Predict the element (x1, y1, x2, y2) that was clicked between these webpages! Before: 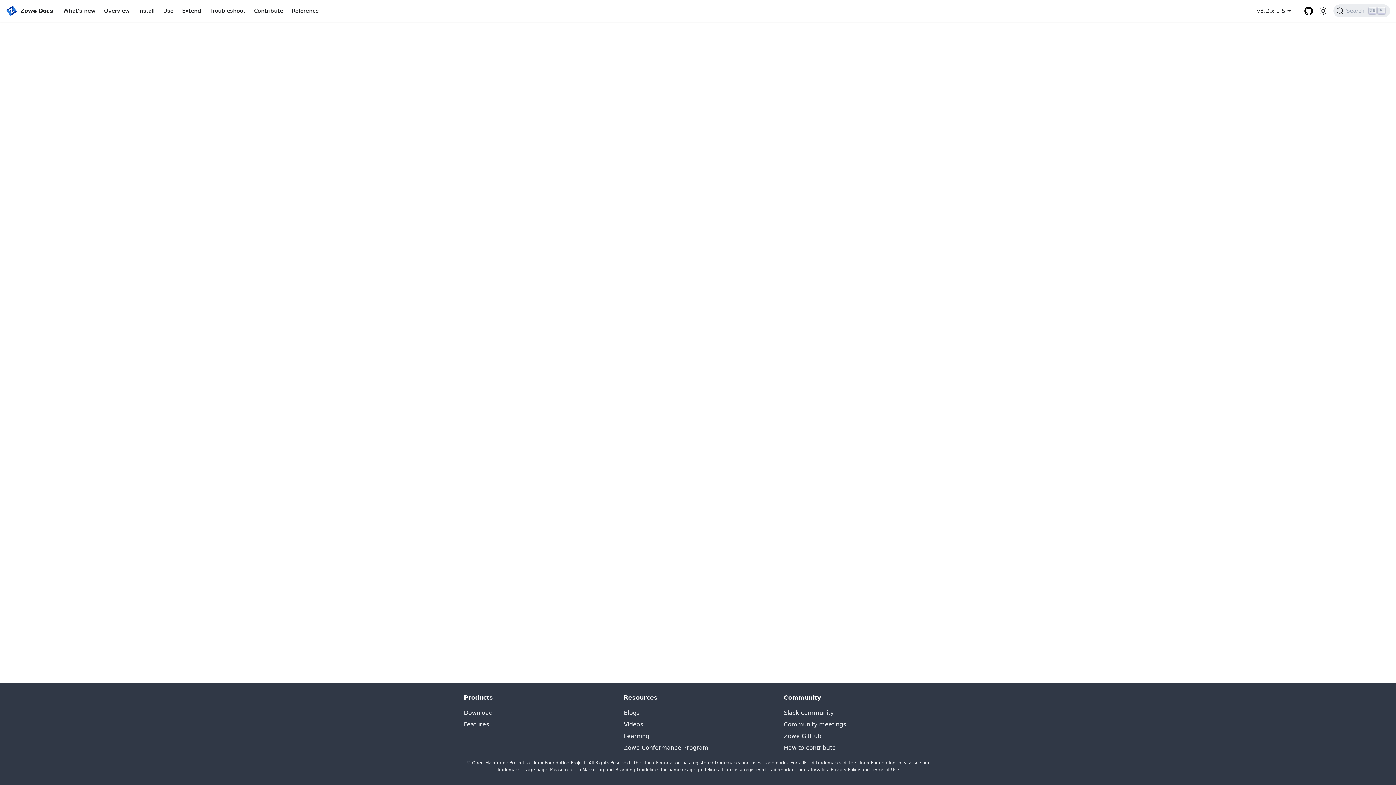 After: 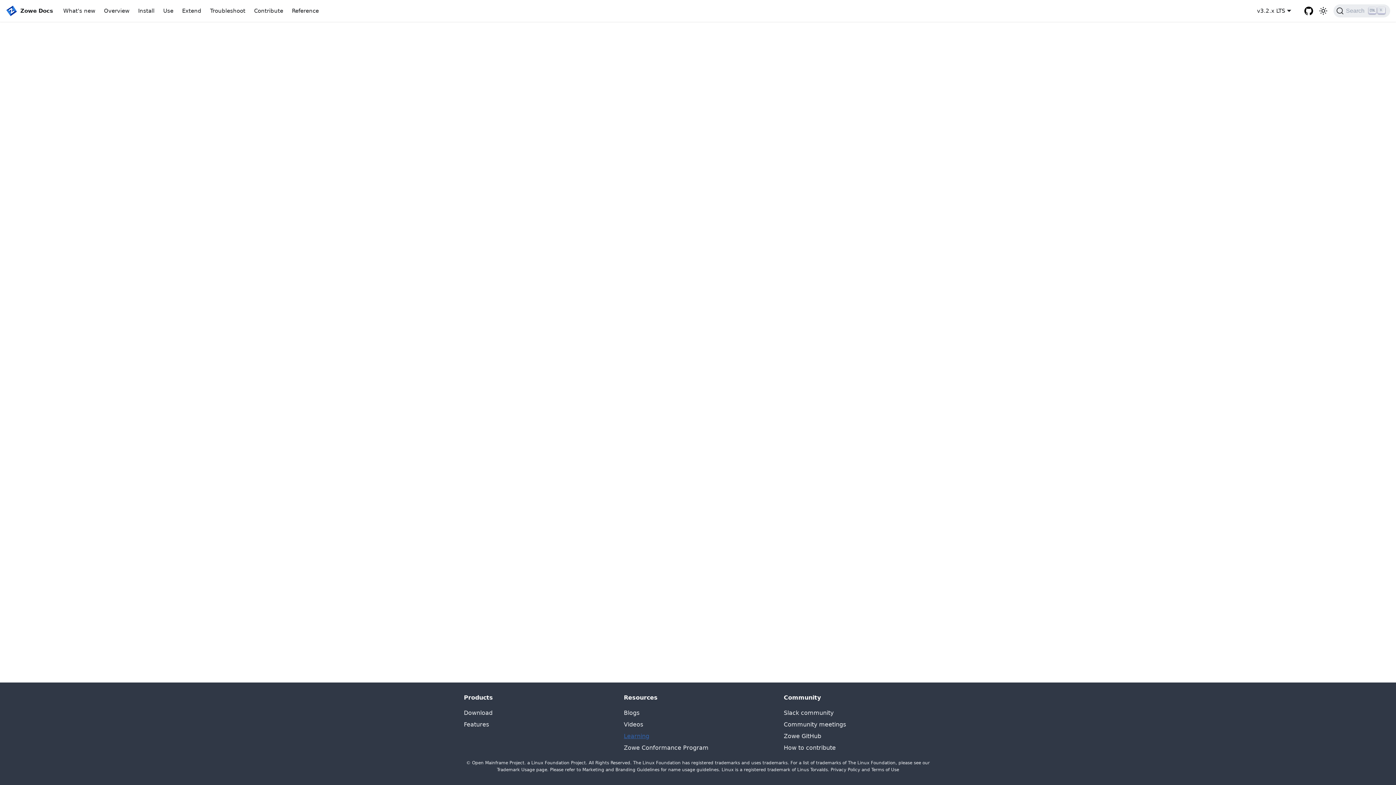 Action: label: Learning bbox: (624, 733, 649, 740)